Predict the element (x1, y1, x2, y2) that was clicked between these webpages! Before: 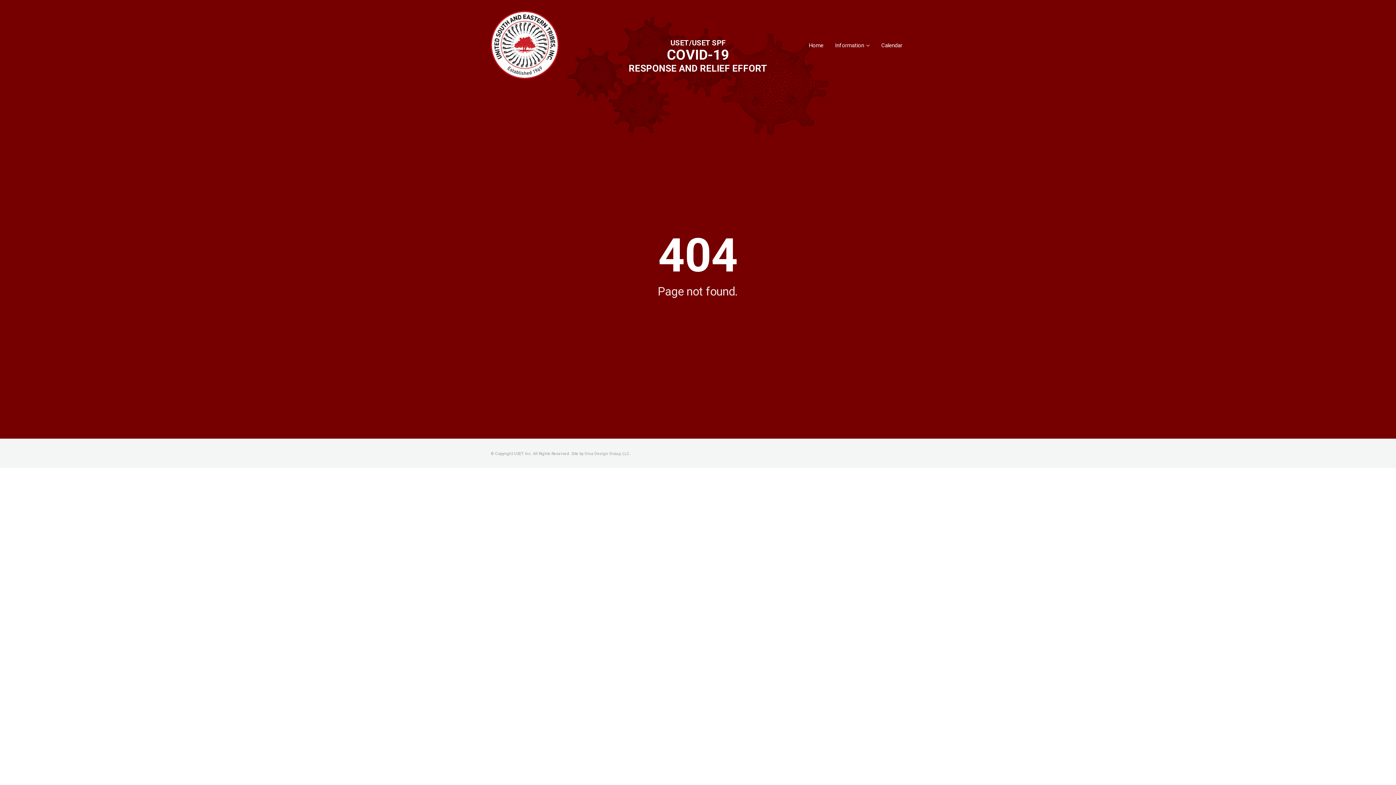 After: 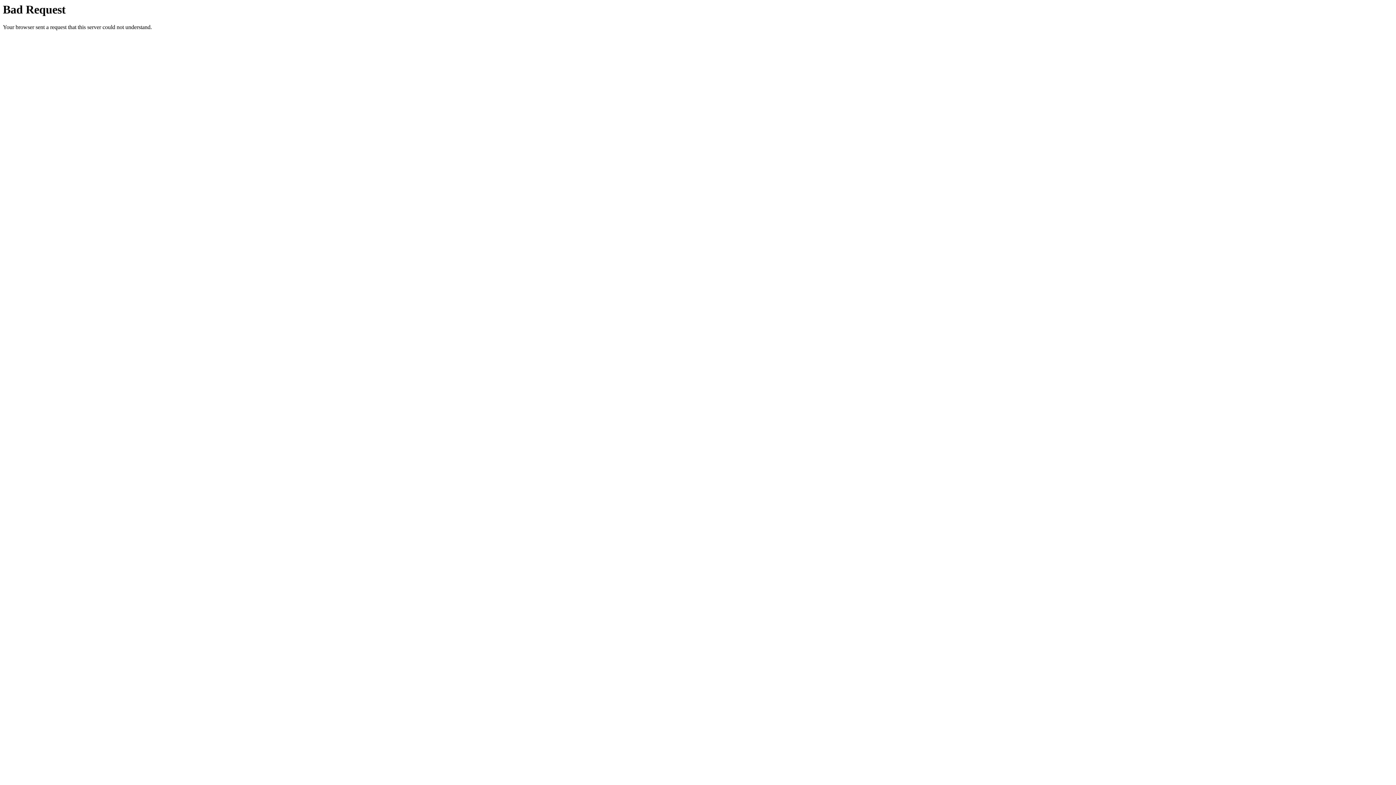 Action: label: Orca Design Group, LLC bbox: (584, 451, 629, 456)